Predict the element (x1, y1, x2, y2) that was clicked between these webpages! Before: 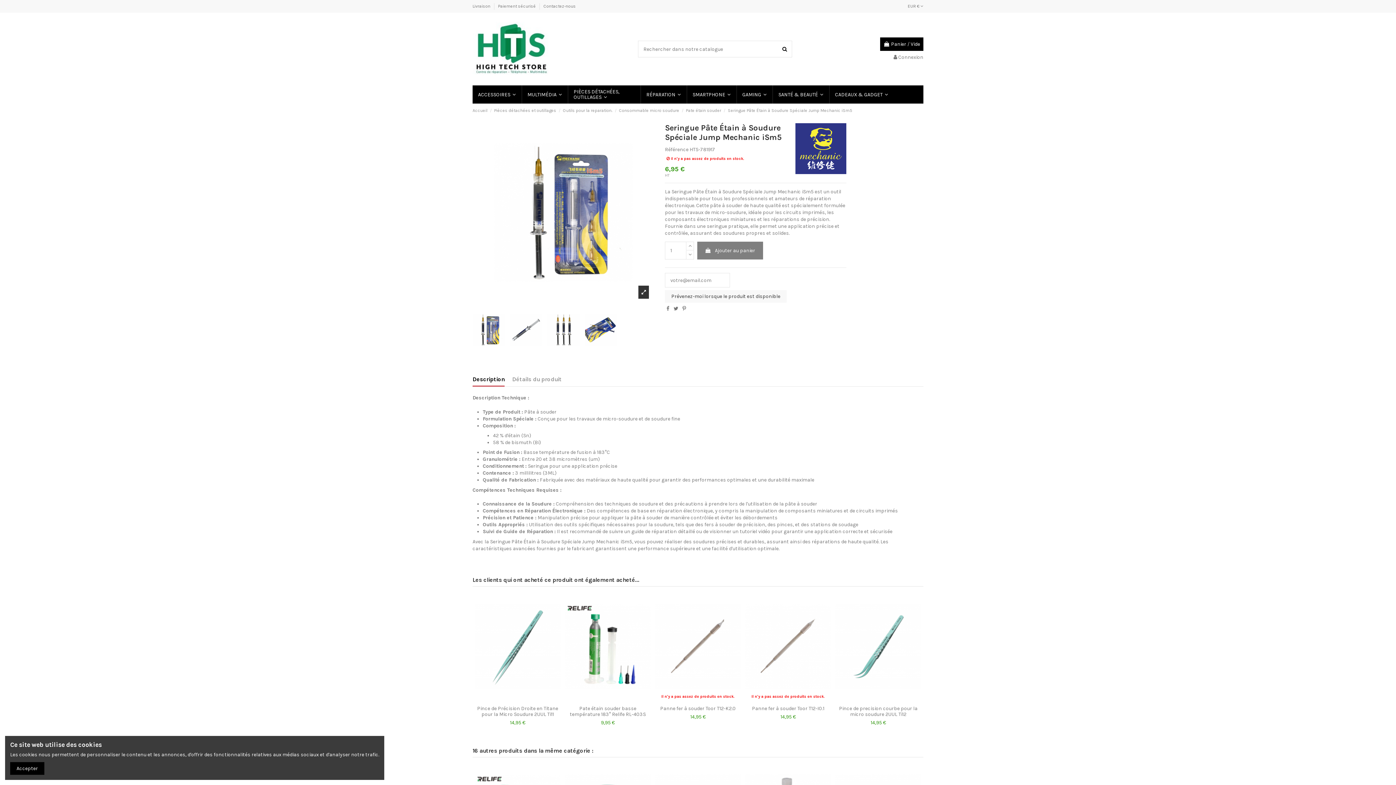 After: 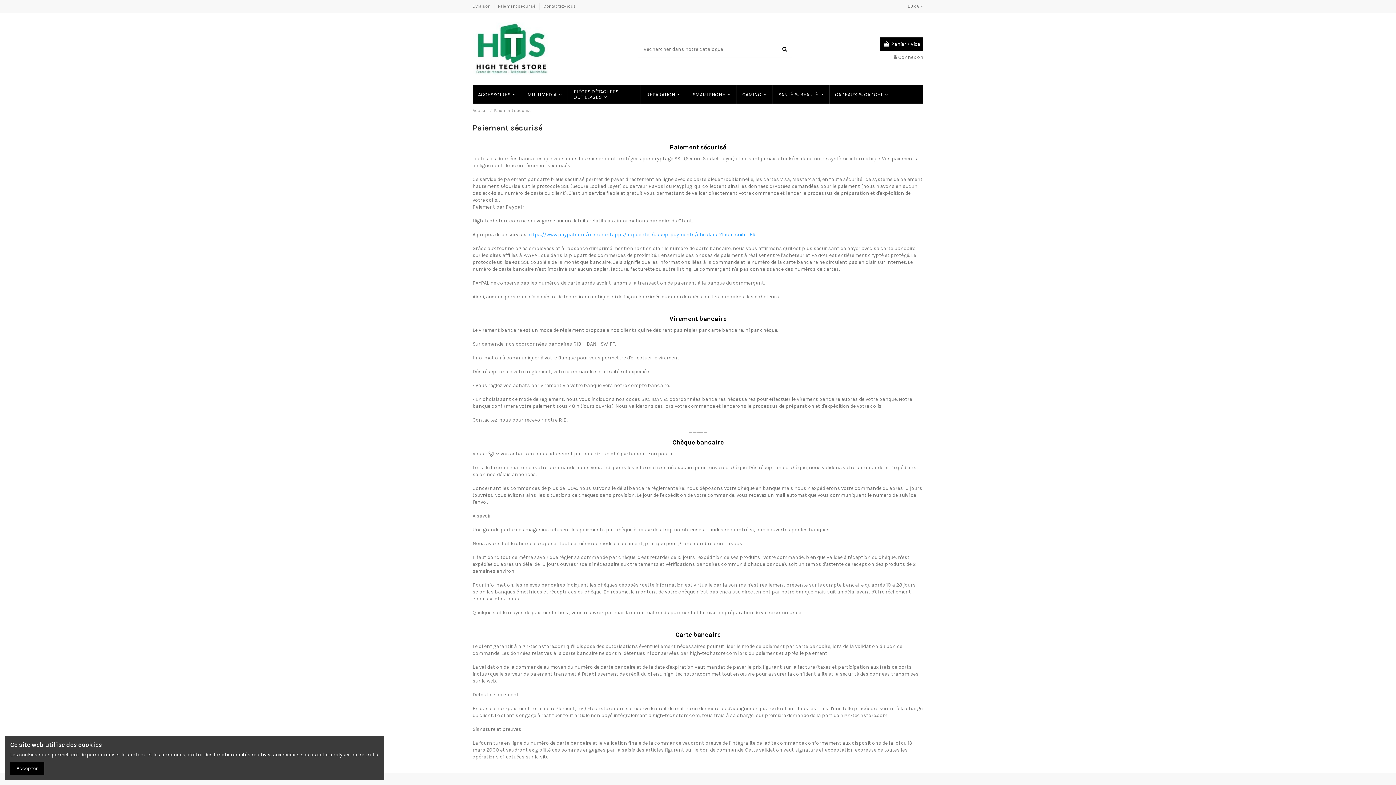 Action: label: Paiement sécurisé  bbox: (498, 3, 537, 8)